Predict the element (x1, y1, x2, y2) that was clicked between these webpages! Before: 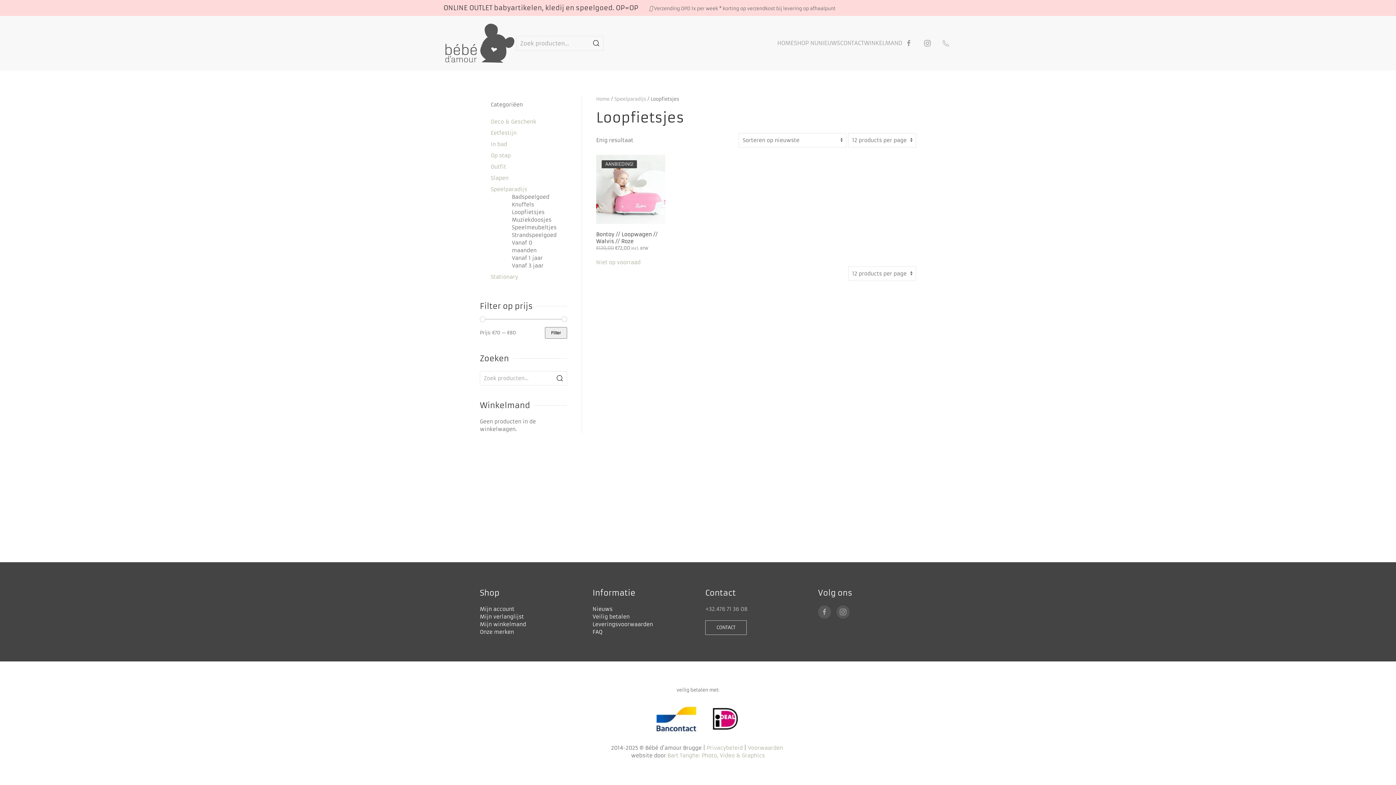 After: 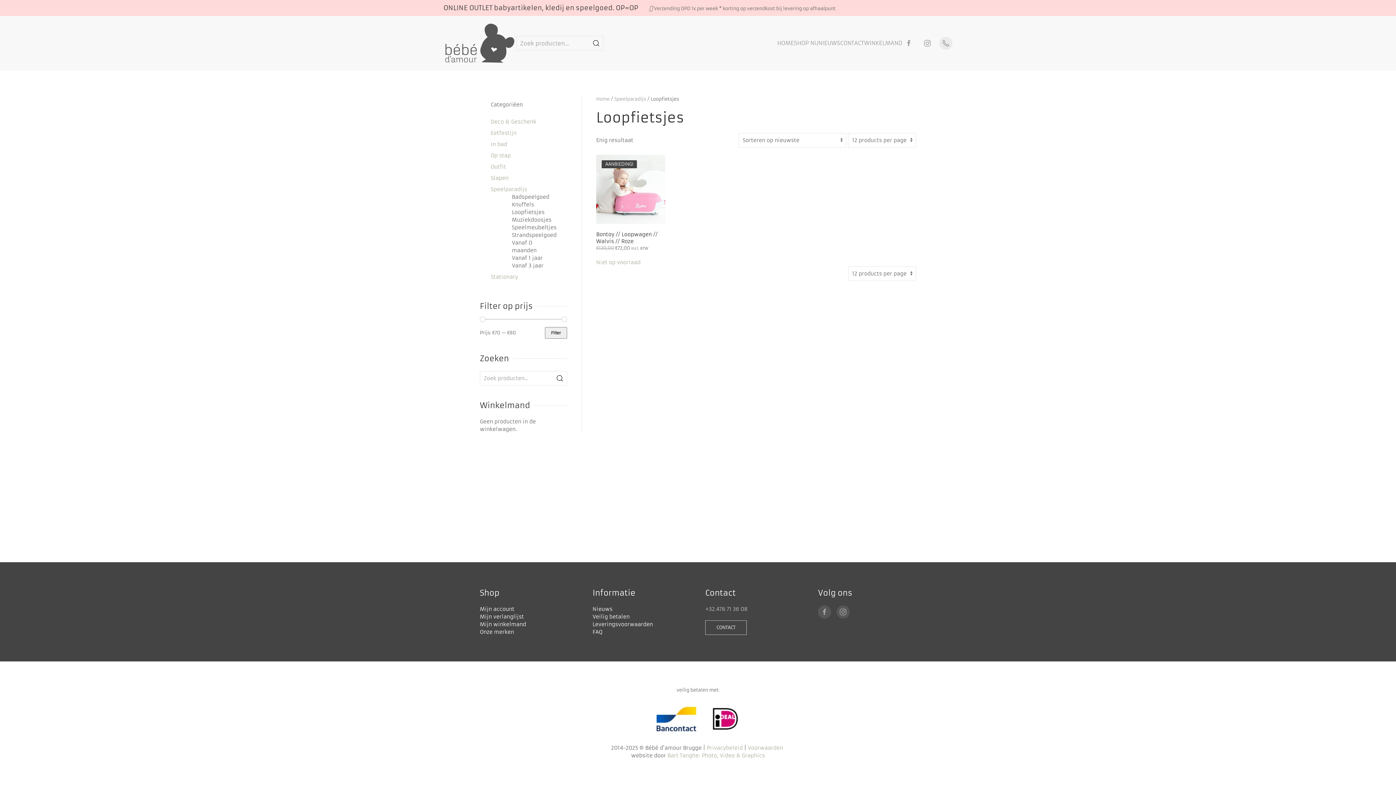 Action: bbox: (939, 36, 952, 49)